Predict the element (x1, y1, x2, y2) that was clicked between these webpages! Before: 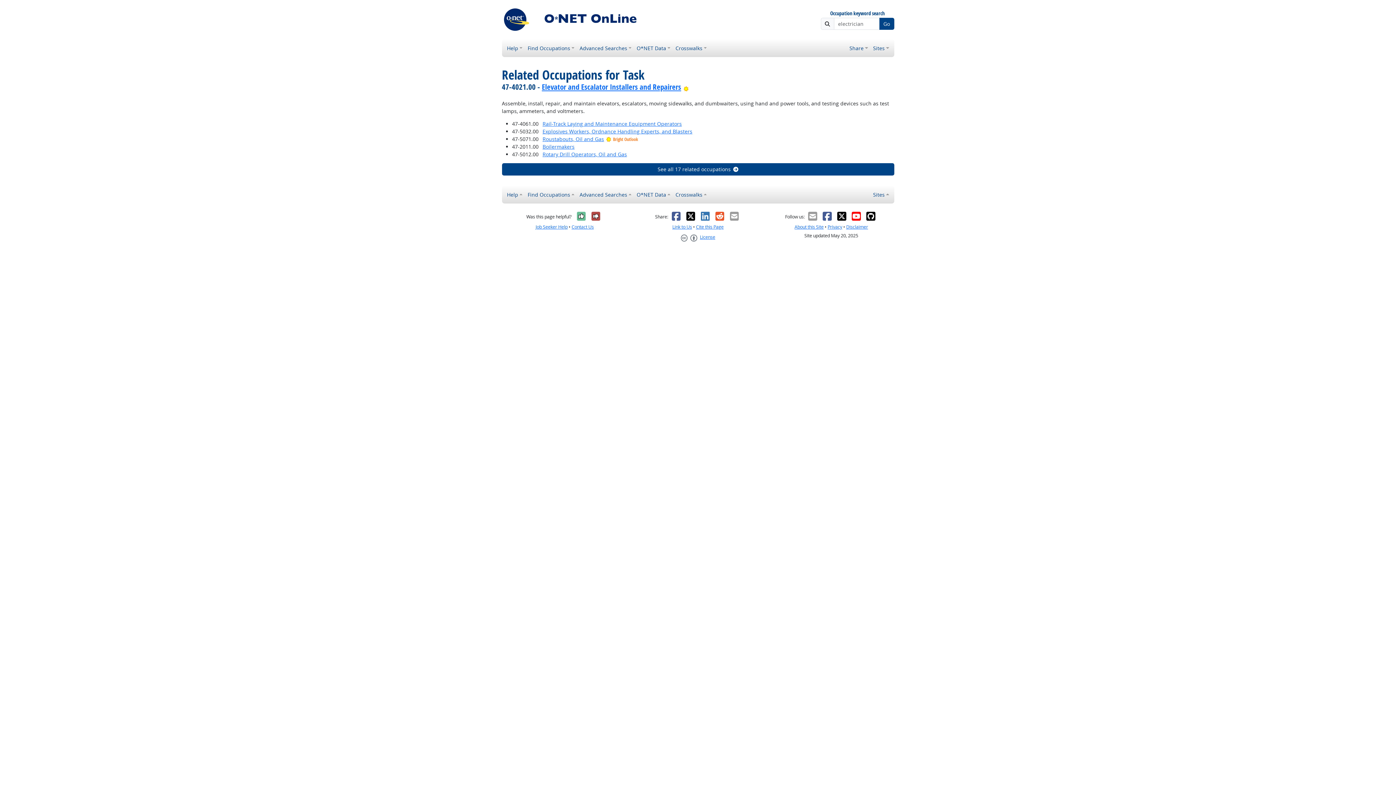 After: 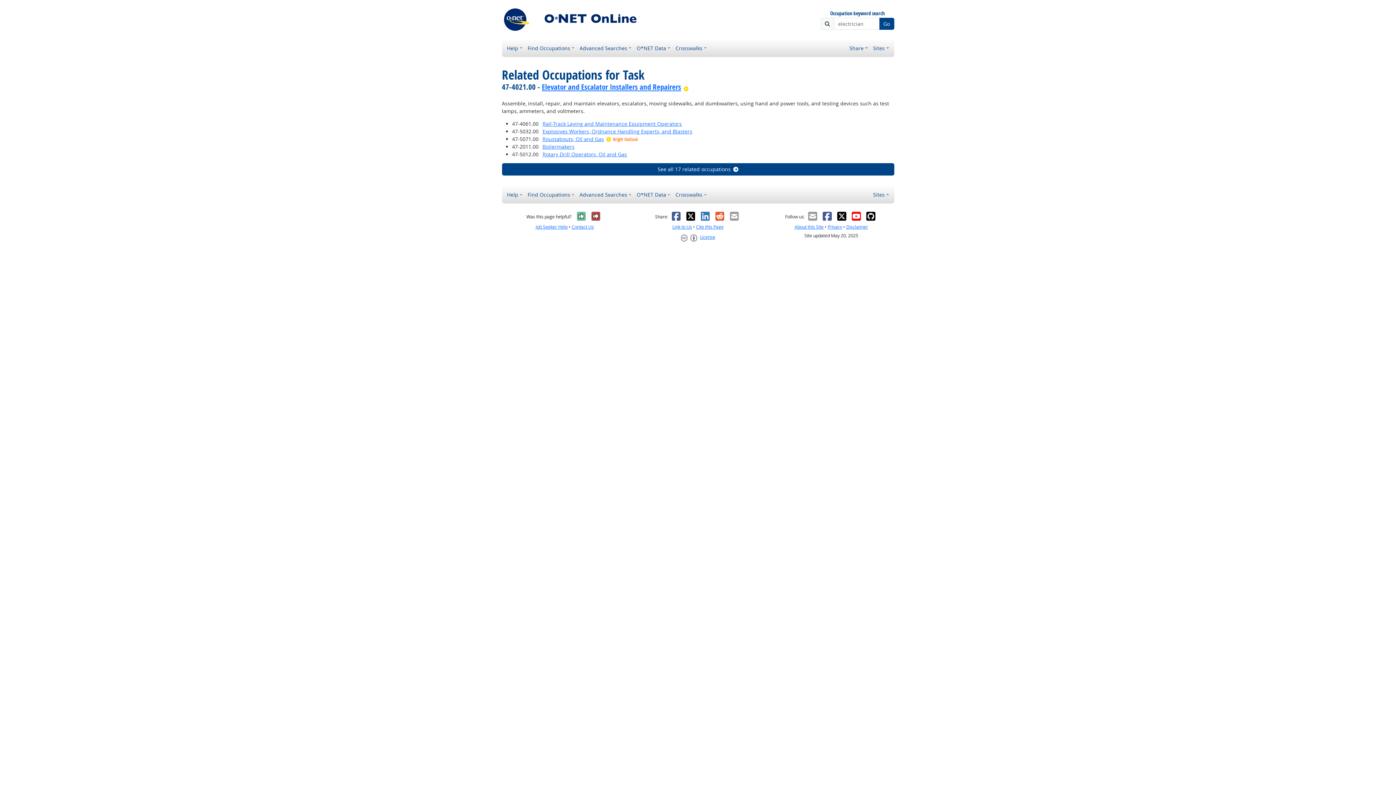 Action: bbox: (851, 211, 861, 221)